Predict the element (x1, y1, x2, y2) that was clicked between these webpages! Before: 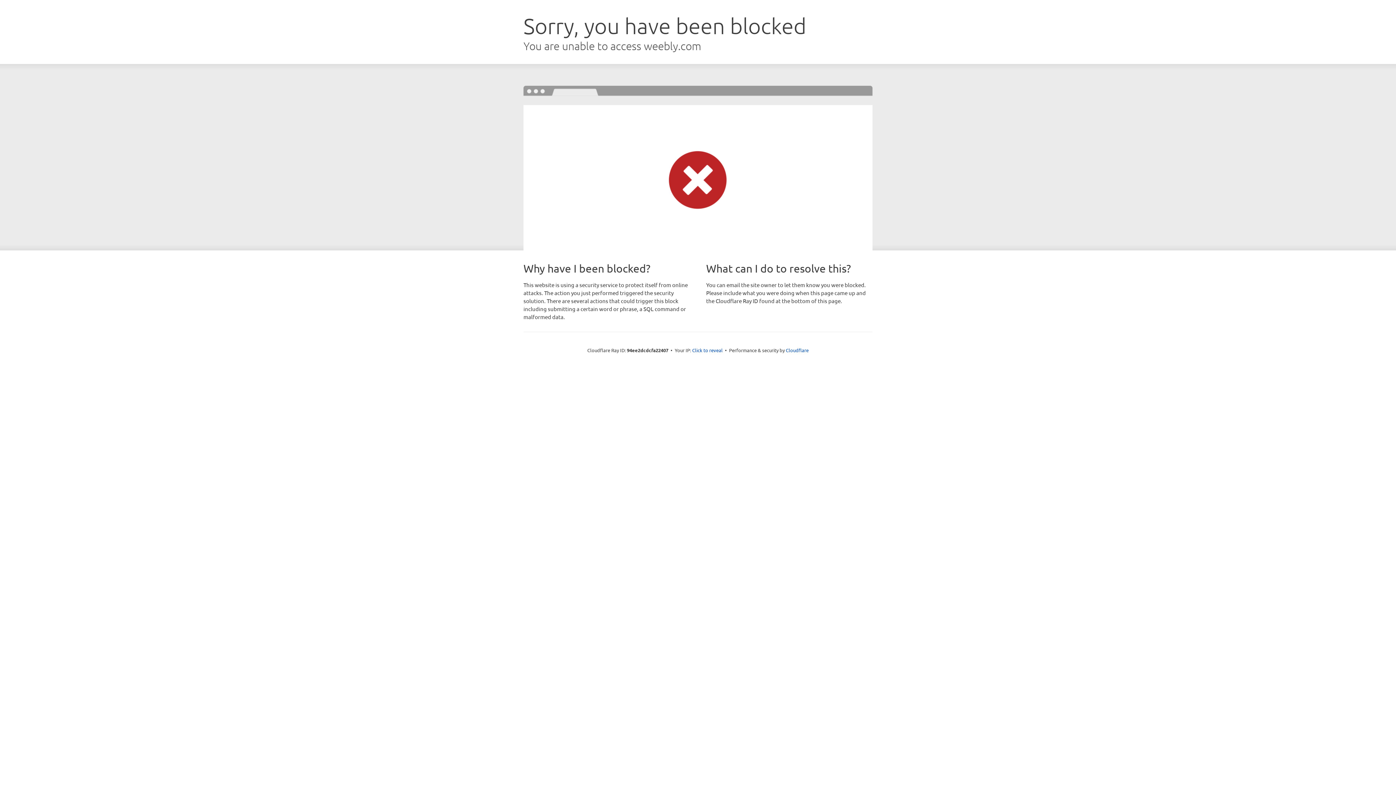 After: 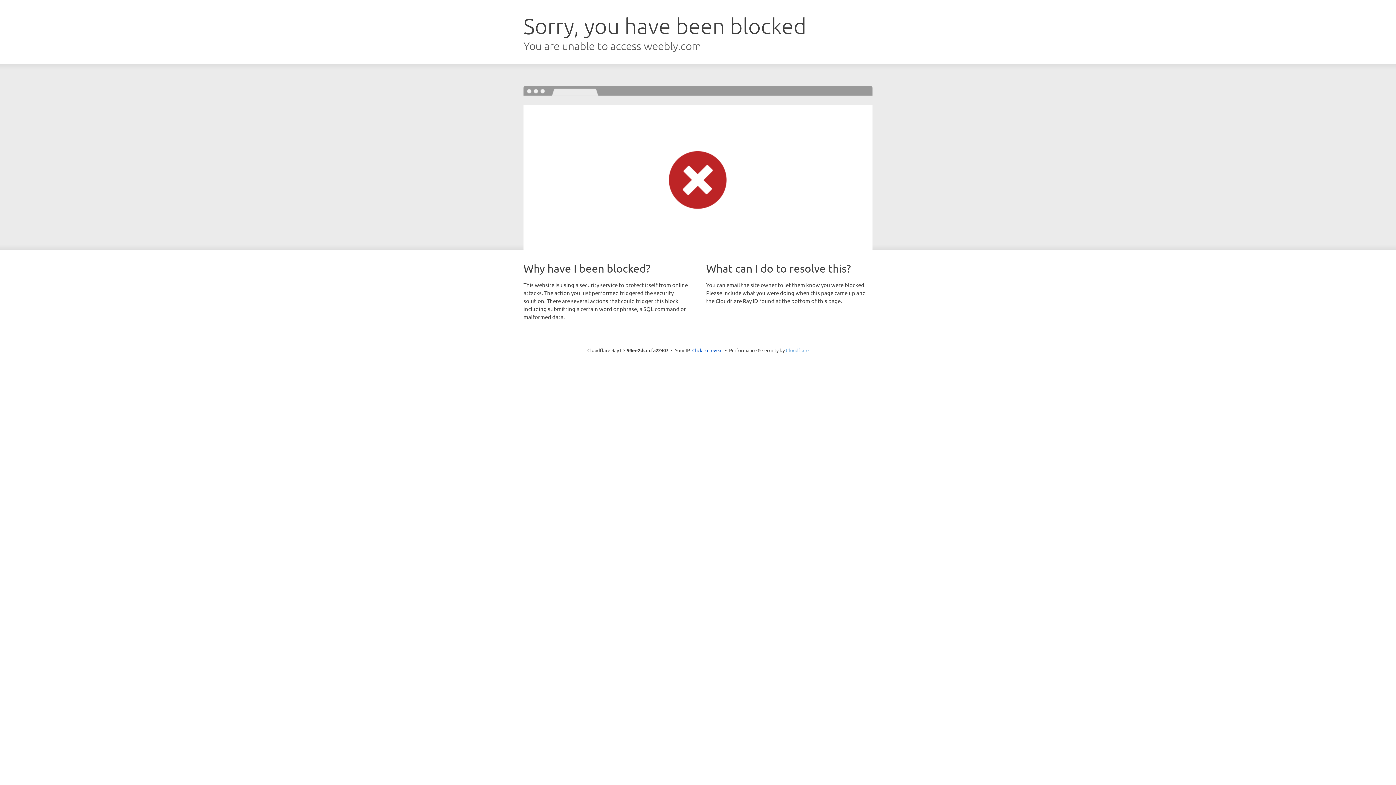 Action: bbox: (786, 347, 808, 353) label: Cloudflare